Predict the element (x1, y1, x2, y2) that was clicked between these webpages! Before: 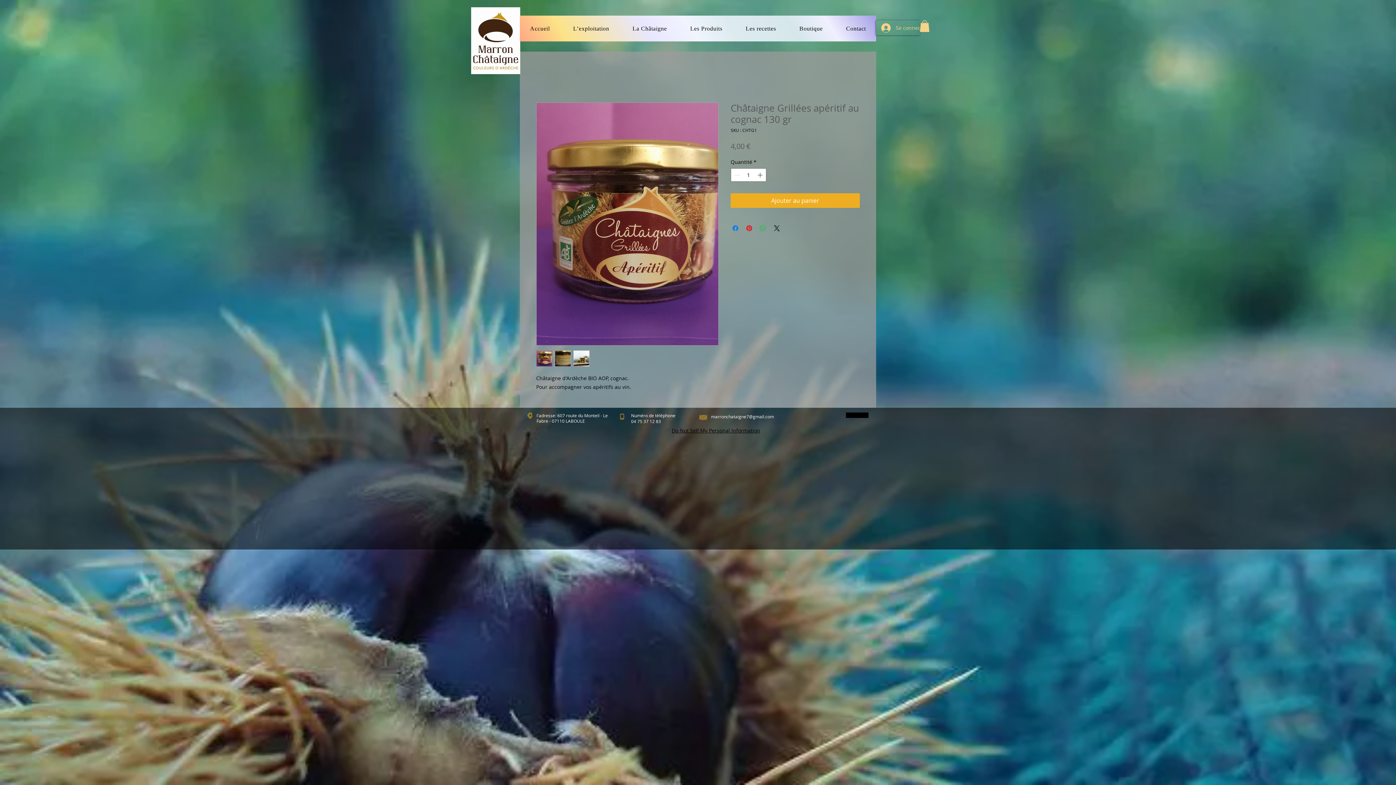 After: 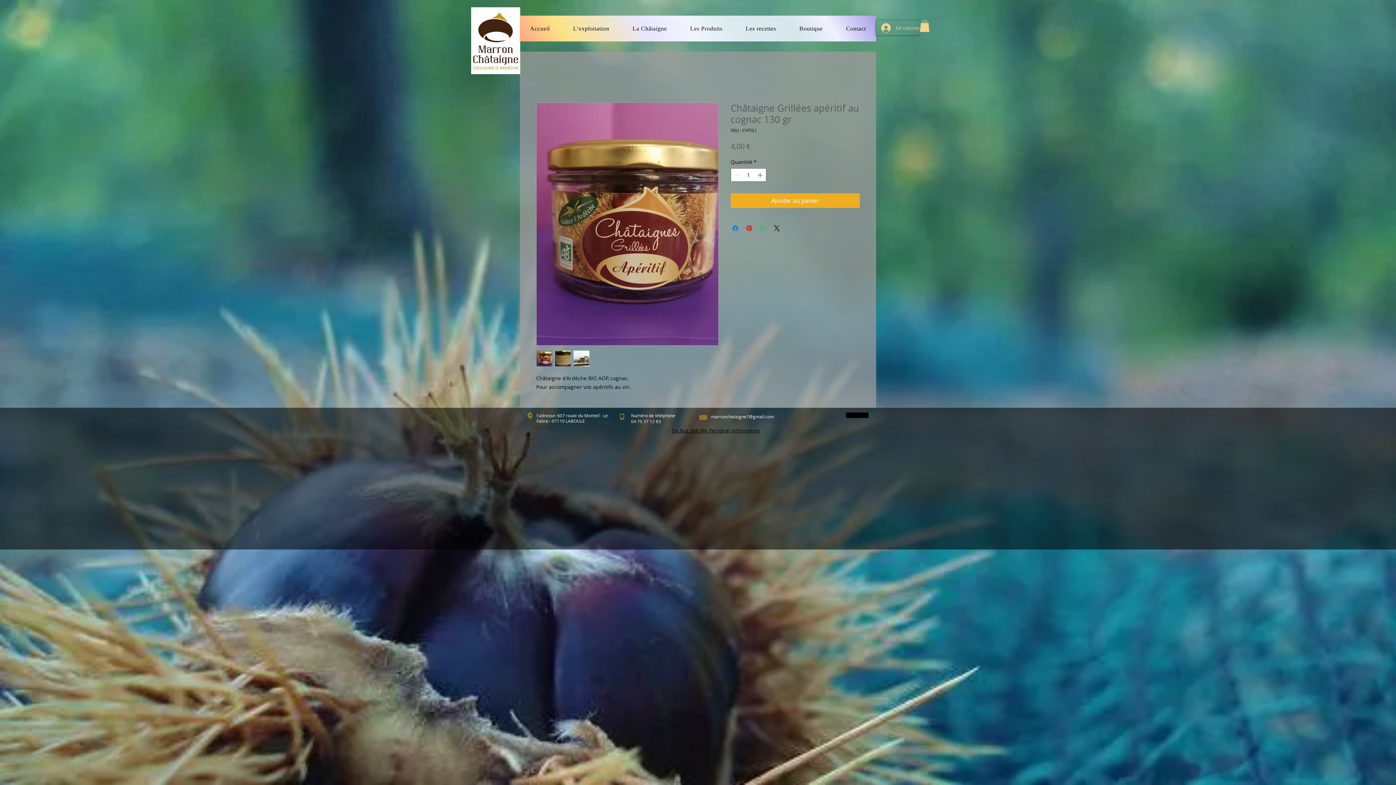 Action: bbox: (920, 20, 929, 32)